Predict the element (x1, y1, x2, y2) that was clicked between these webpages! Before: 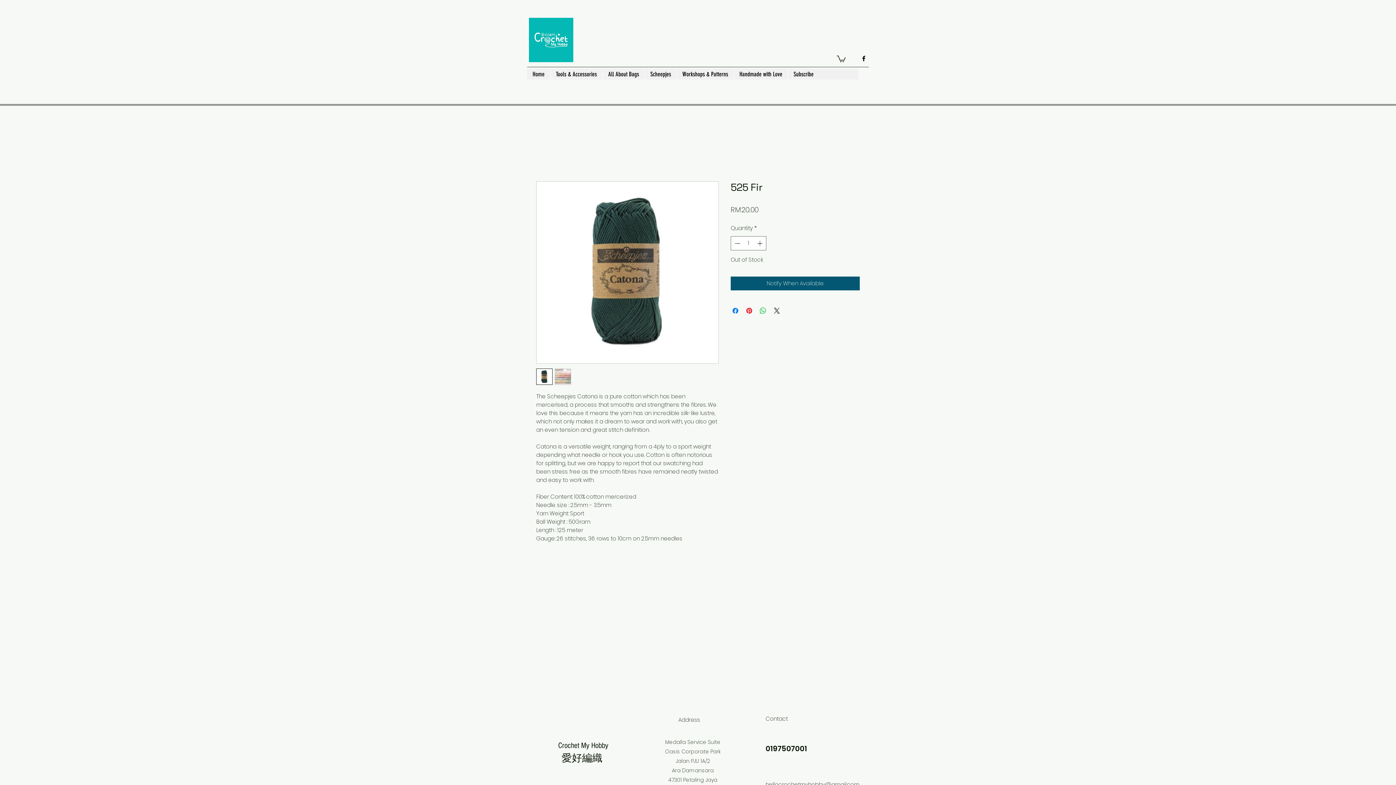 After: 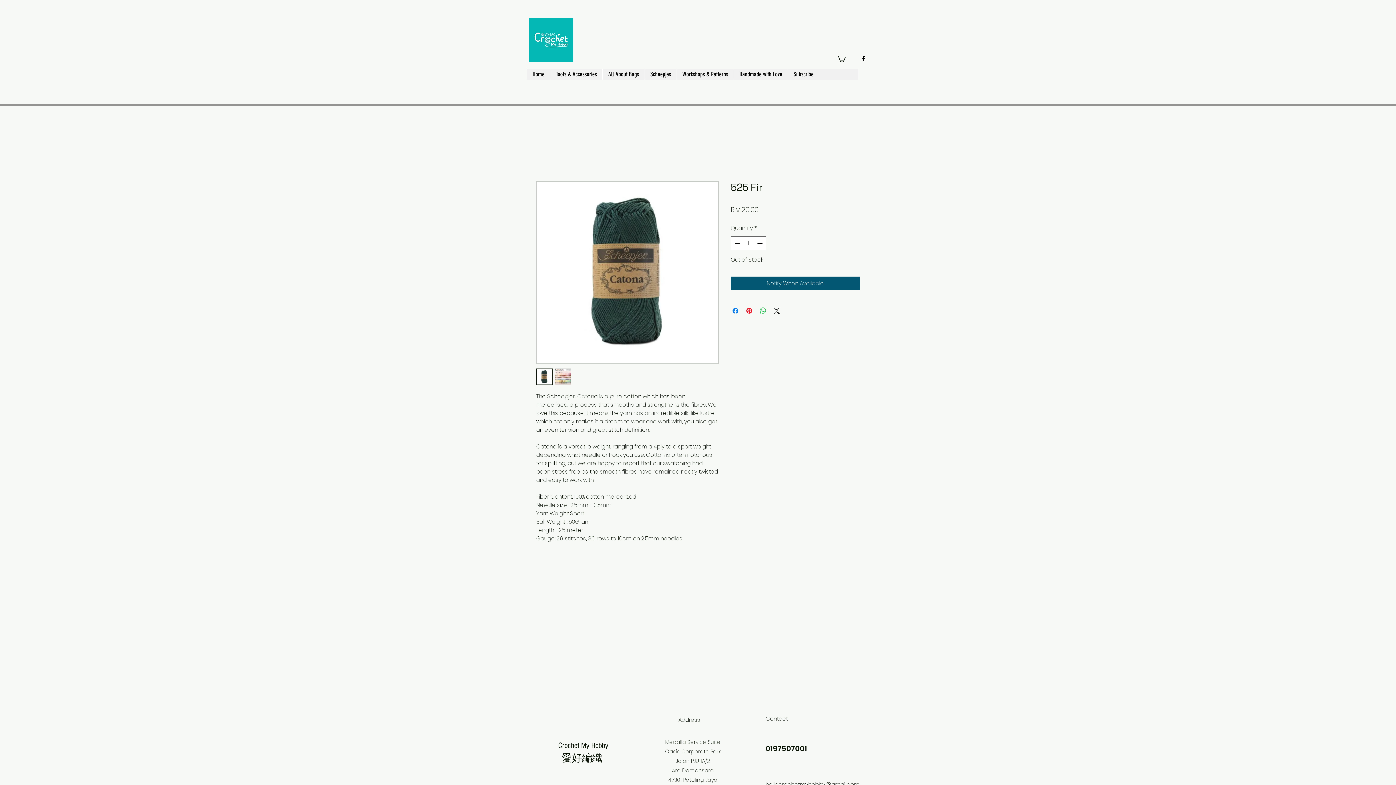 Action: label: facebook bbox: (860, 54, 867, 62)